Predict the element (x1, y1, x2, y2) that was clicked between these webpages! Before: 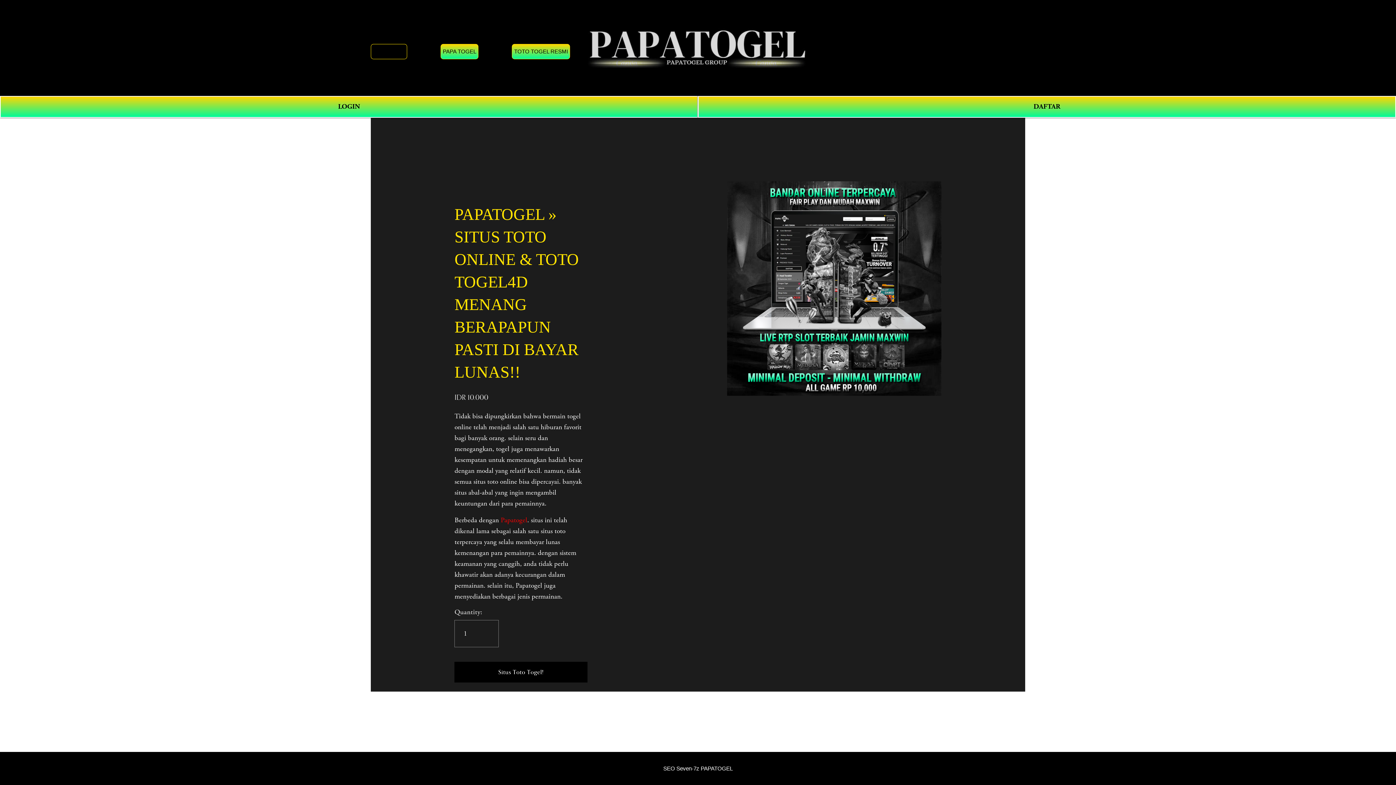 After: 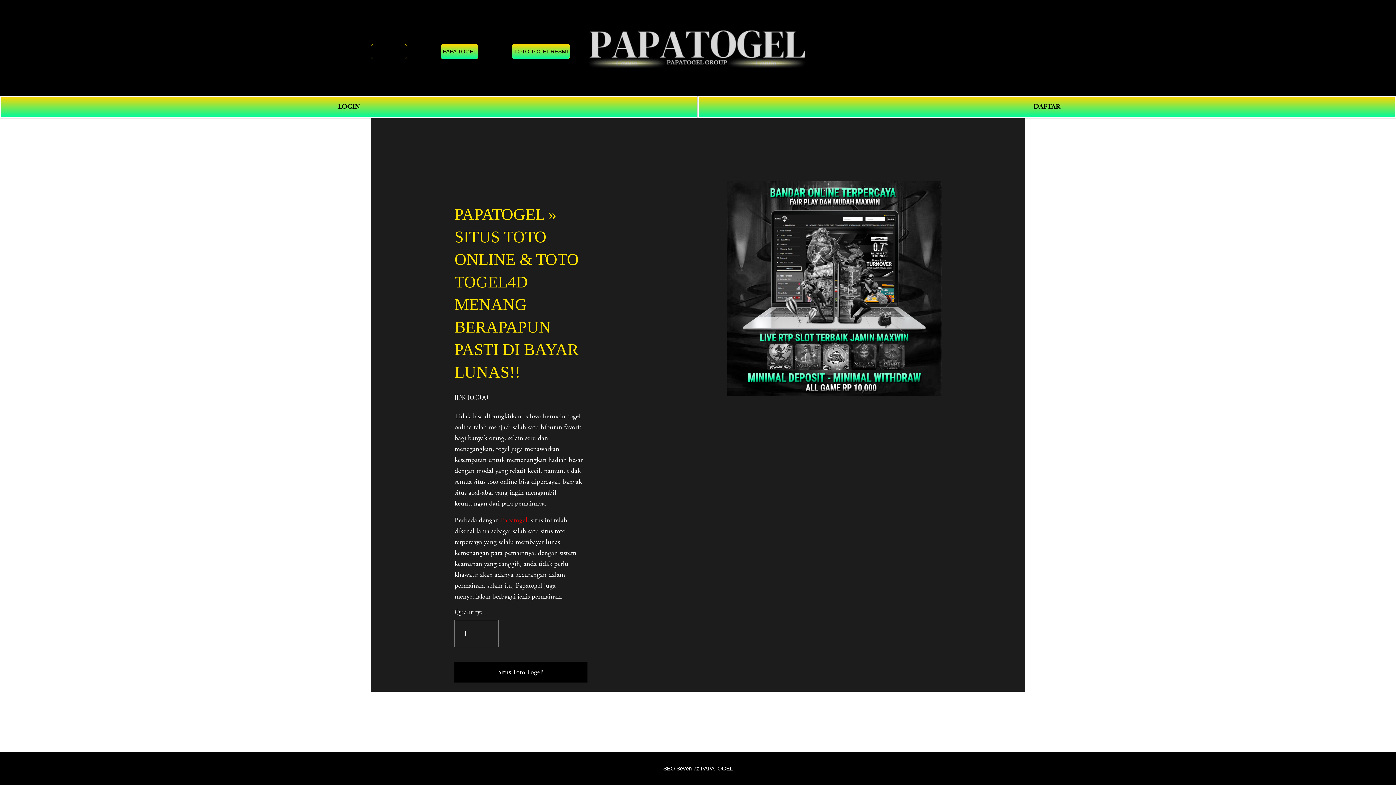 Action: bbox: (440, 44, 478, 59) label: PAPA TOGEL